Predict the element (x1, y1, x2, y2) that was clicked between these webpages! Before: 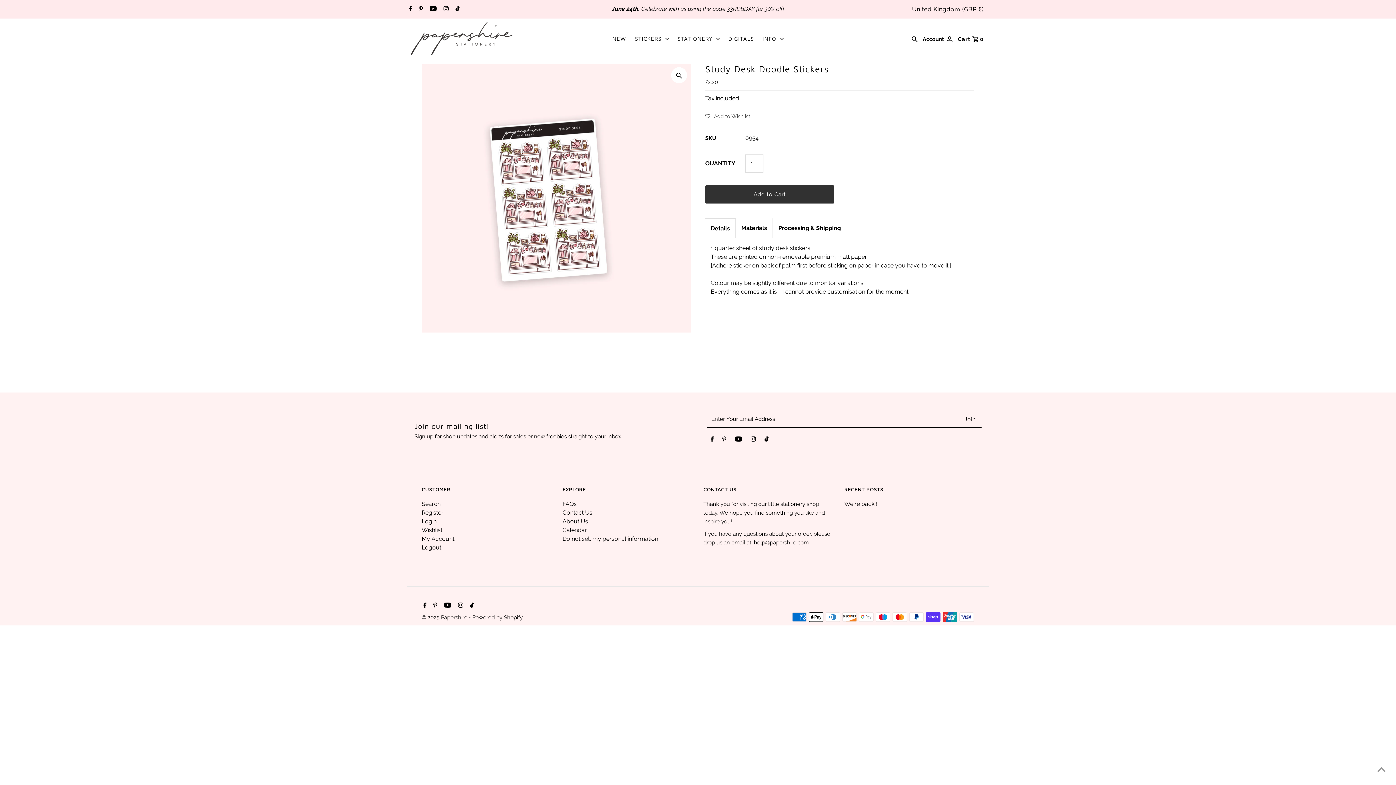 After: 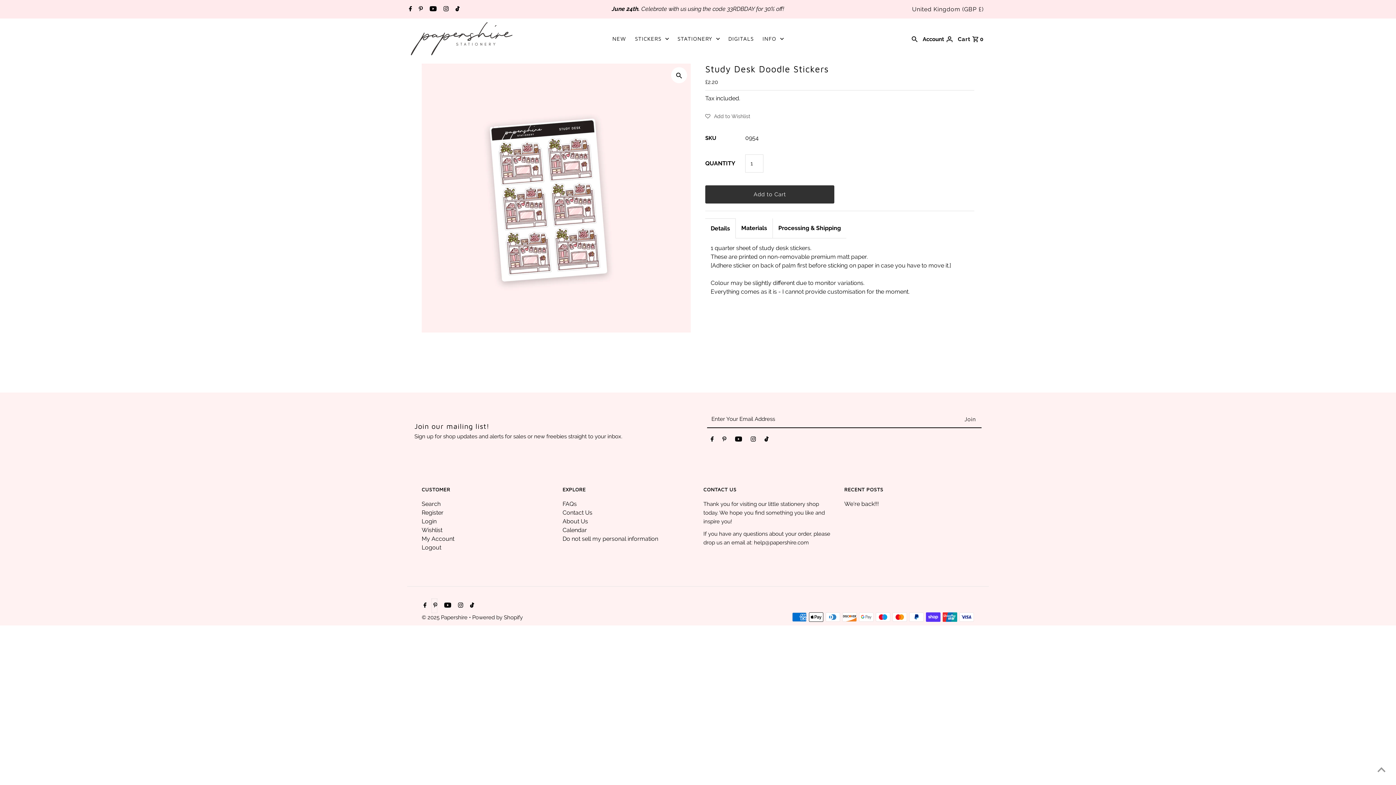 Action: bbox: (431, 598, 437, 613) label: Pinterest